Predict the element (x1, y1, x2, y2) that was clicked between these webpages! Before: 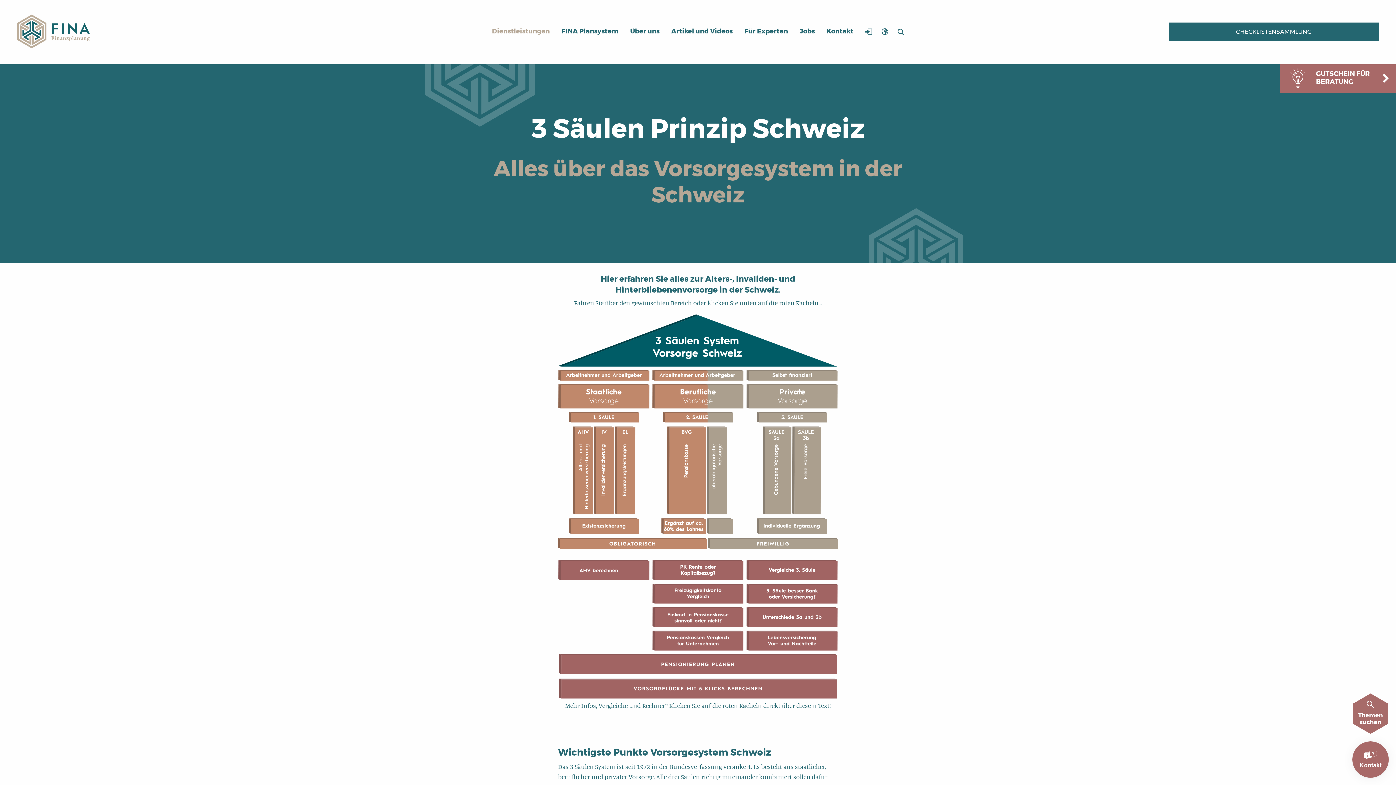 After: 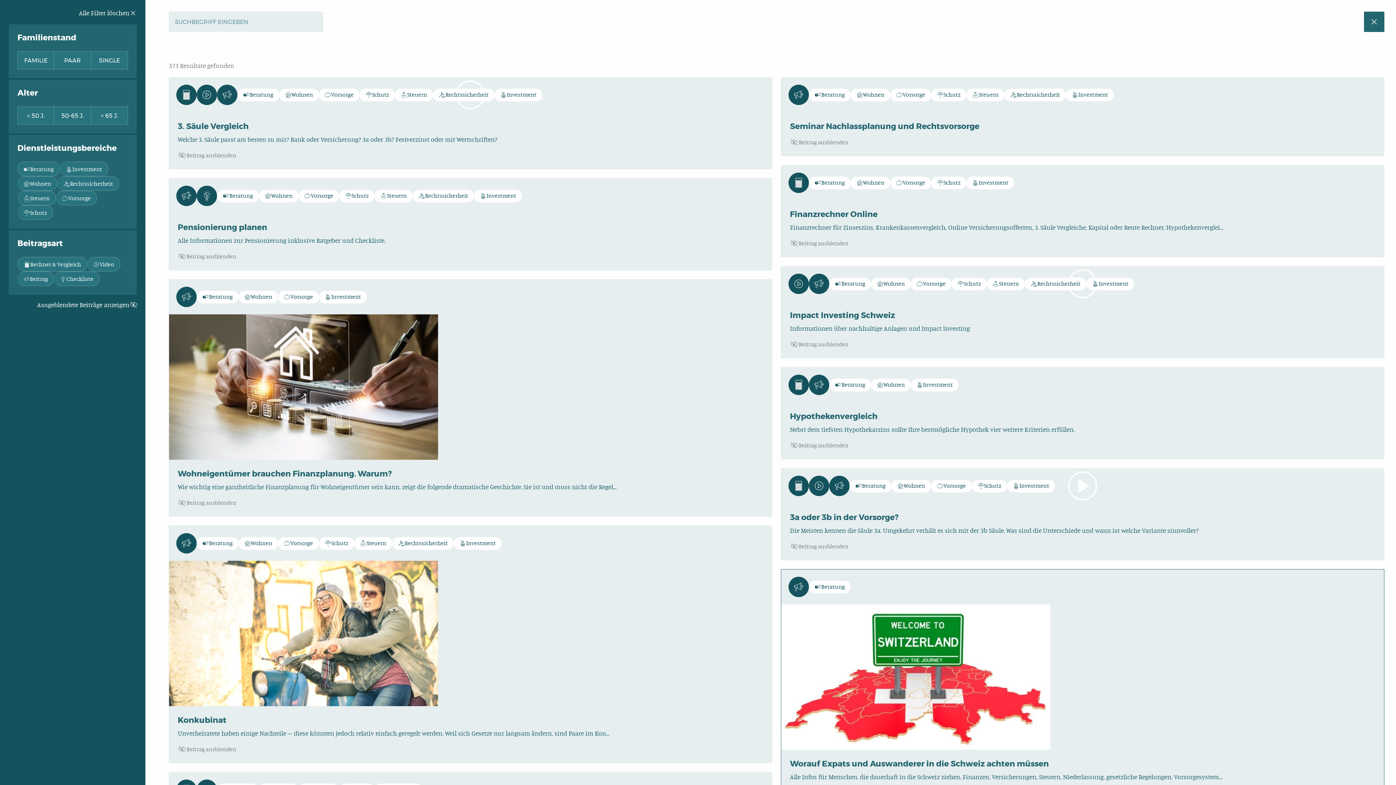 Action: label:  Themen suchen bbox: (1352, 693, 1389, 734)